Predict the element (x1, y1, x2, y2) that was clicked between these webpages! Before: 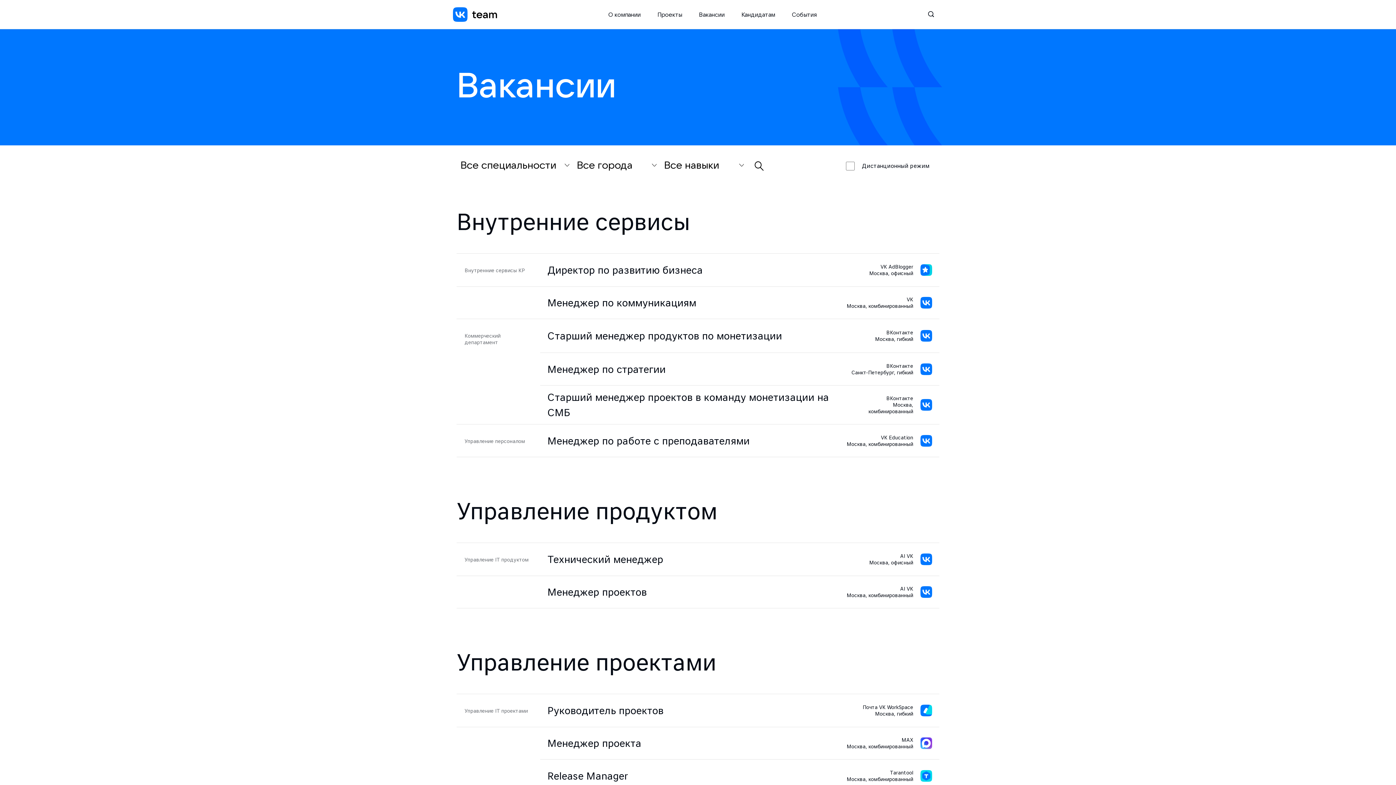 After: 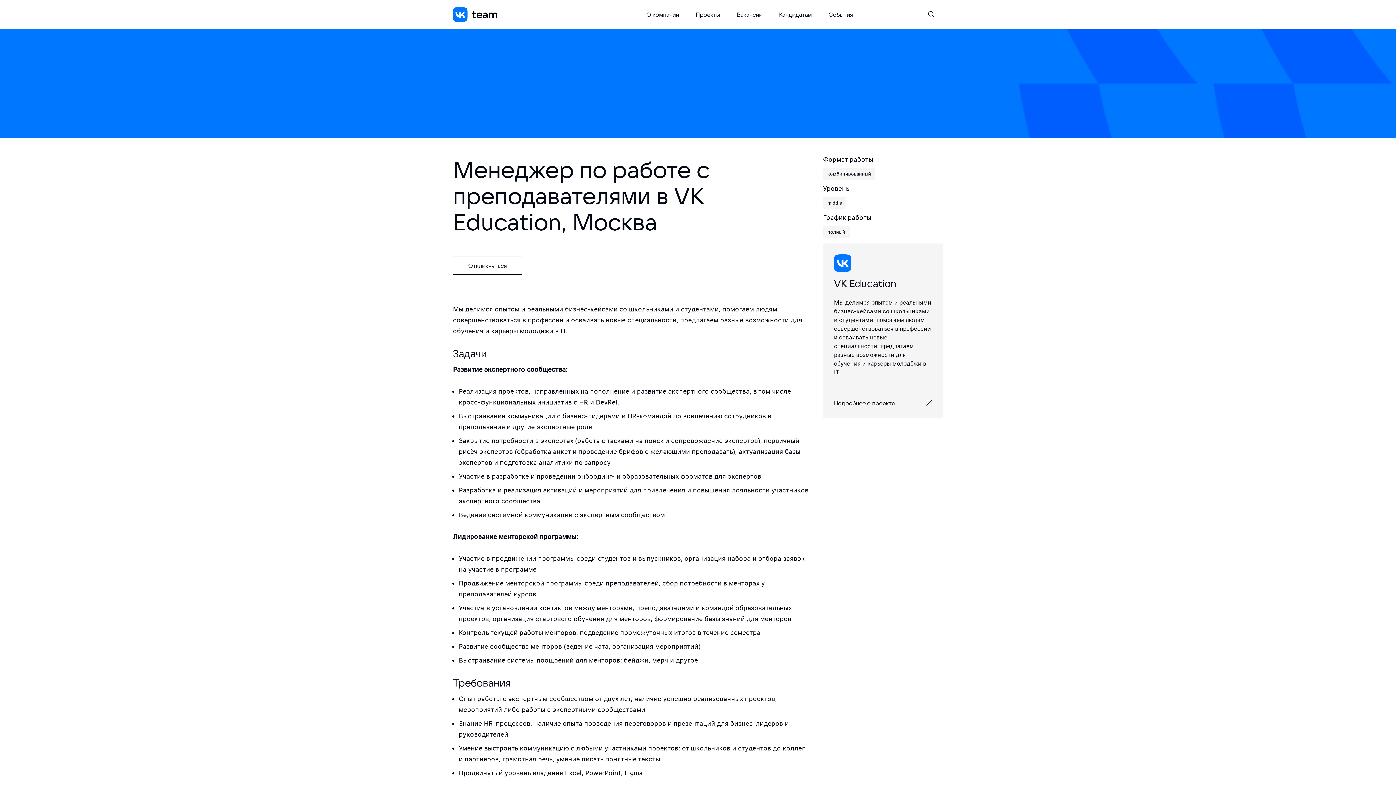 Action: bbox: (540, 424, 939, 457) label: Менеджер по работе с преподавателями
VK Education
Москва, комбинированный